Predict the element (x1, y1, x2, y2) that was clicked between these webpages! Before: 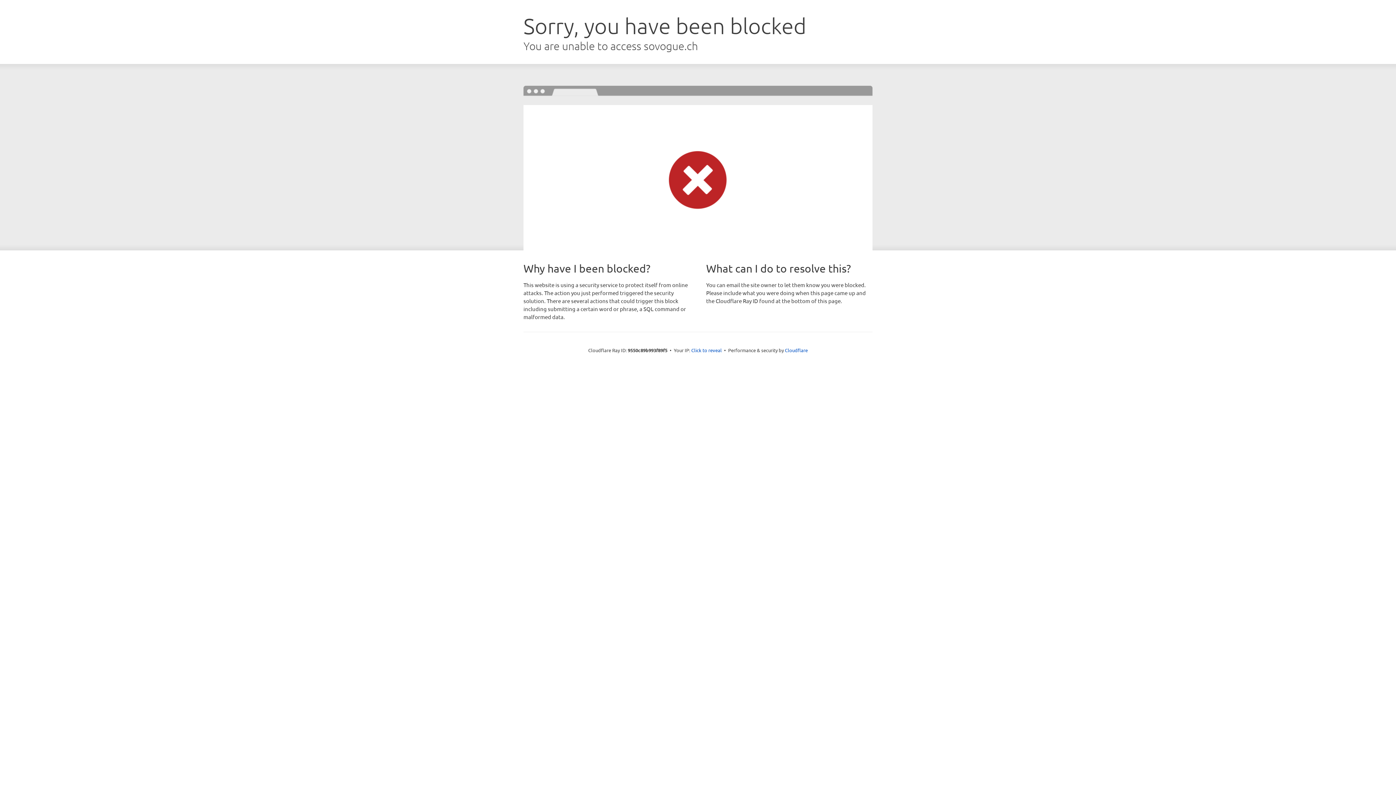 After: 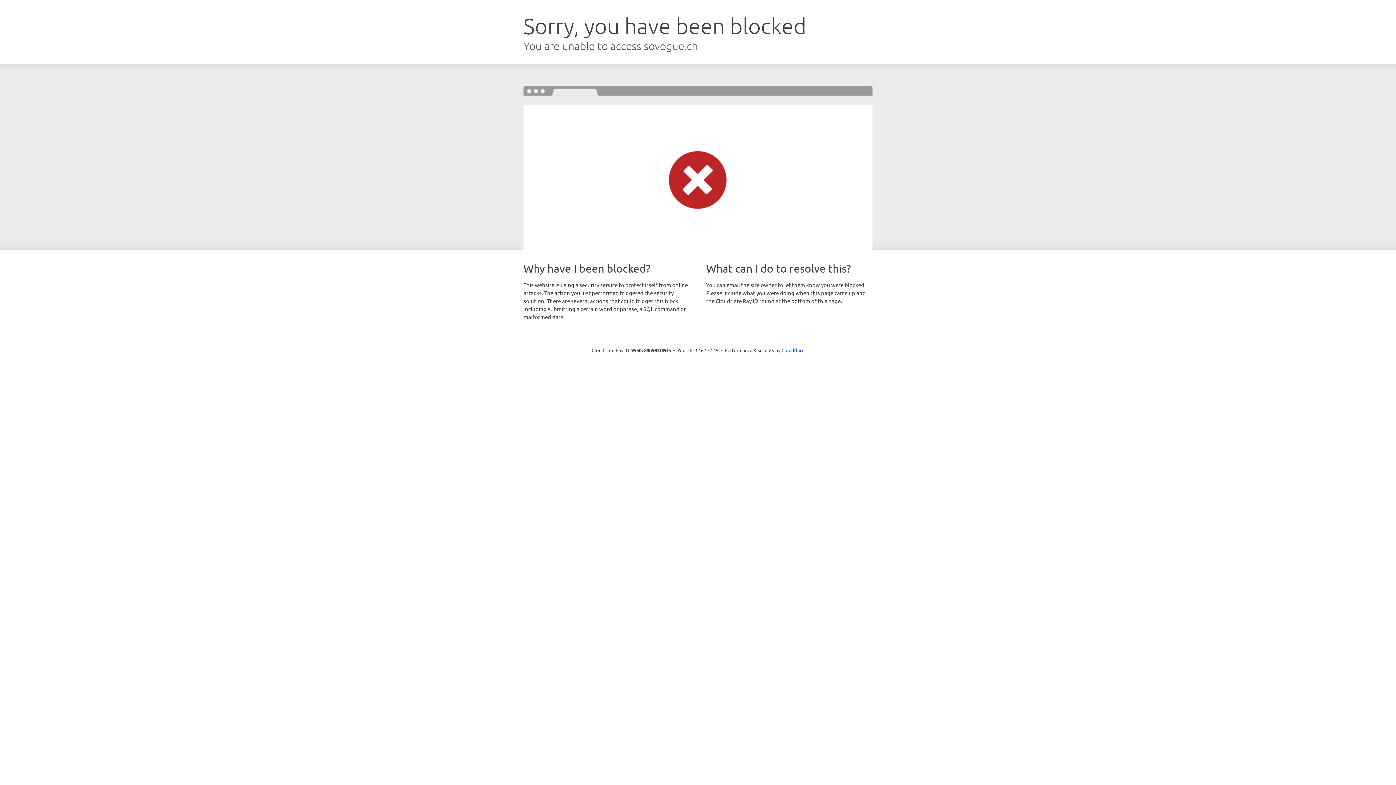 Action: label: Click to reveal bbox: (691, 346, 722, 353)